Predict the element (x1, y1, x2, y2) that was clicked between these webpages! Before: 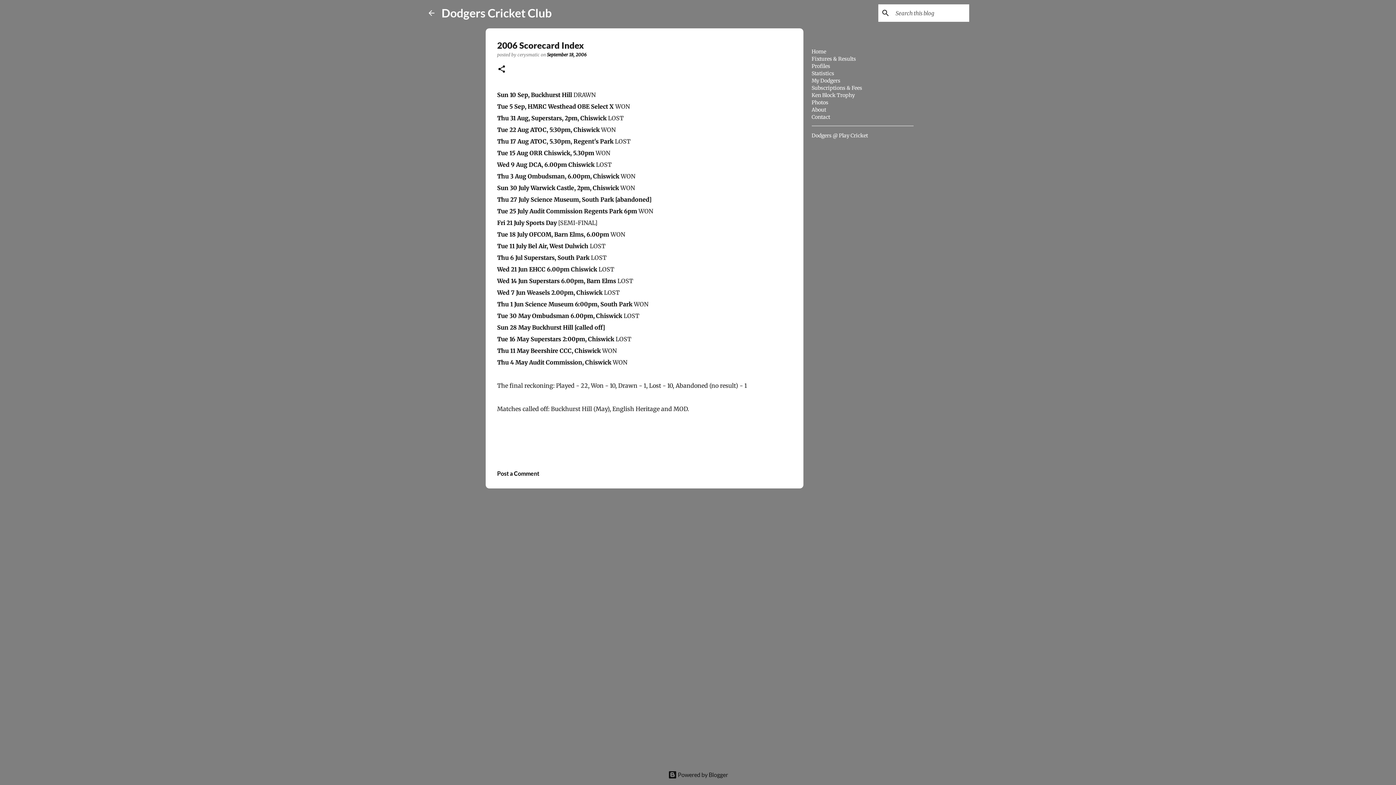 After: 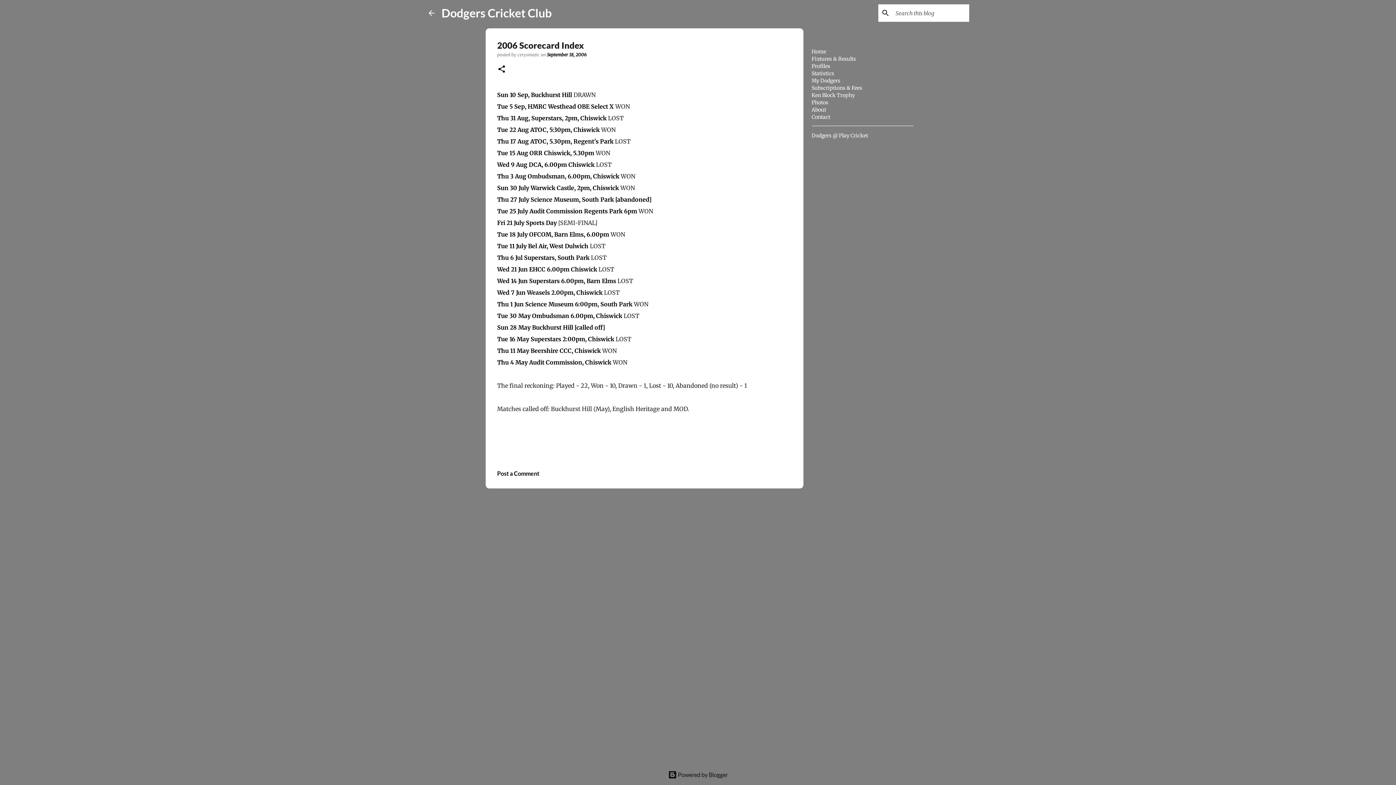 Action: label: September 18, 2006 bbox: (547, 52, 586, 57)